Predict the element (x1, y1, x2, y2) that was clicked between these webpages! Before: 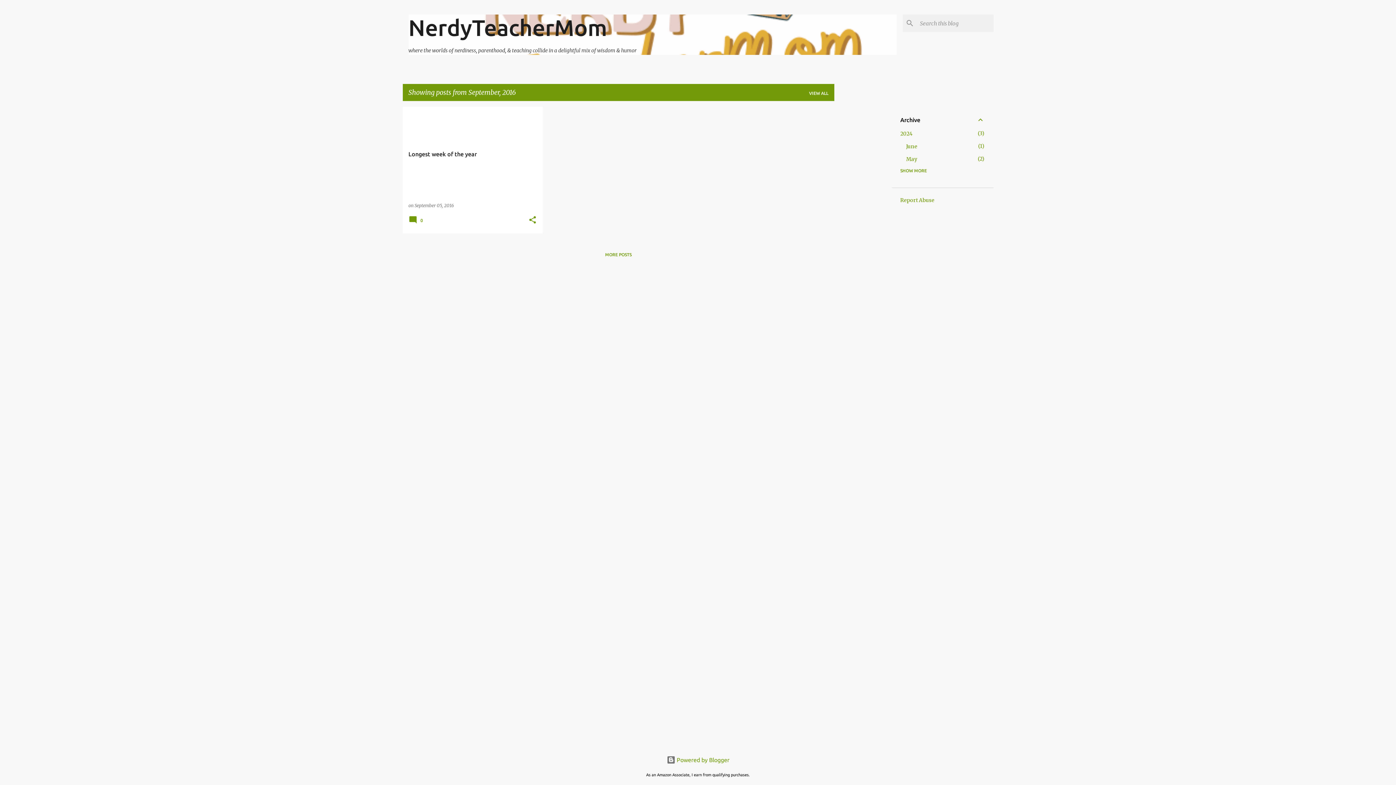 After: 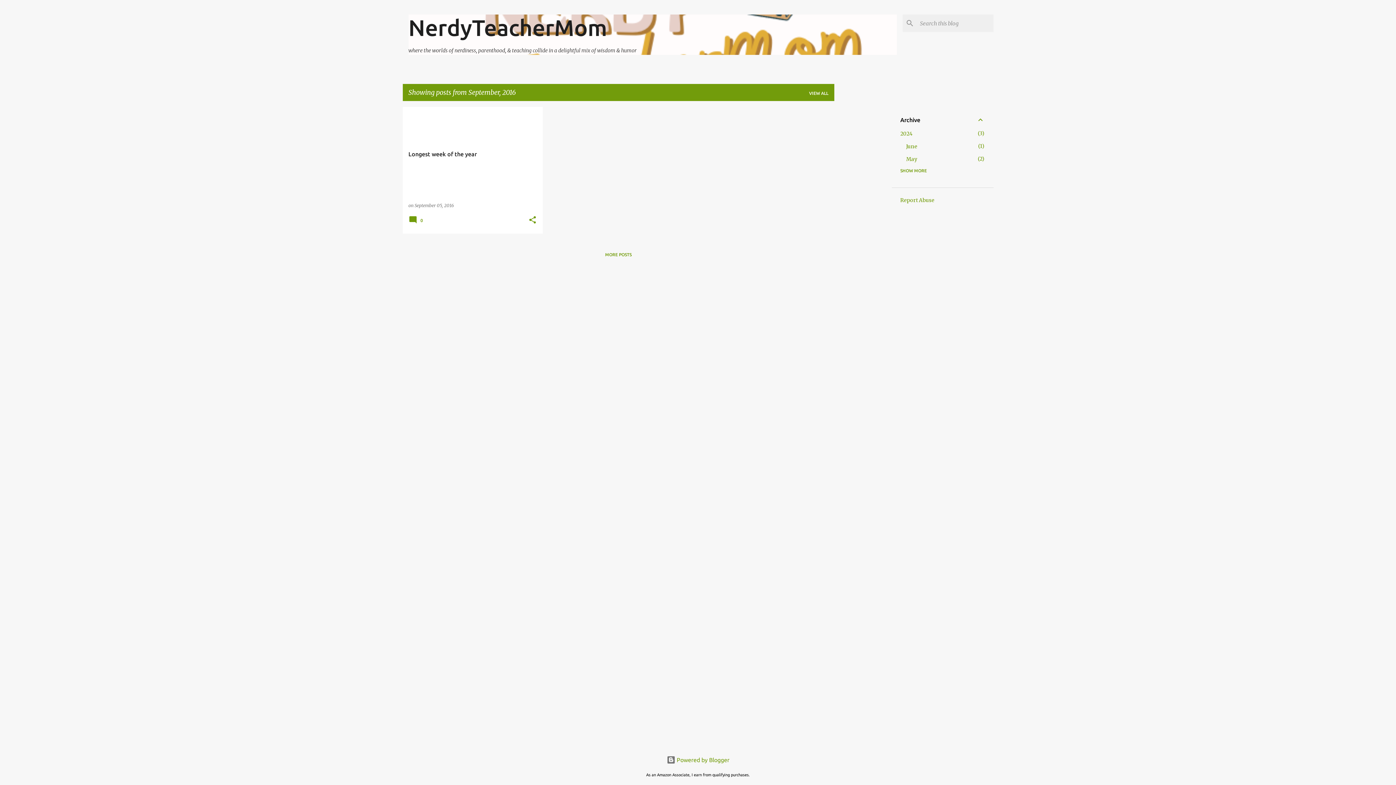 Action: bbox: (900, 197, 934, 203) label: Report Abuse